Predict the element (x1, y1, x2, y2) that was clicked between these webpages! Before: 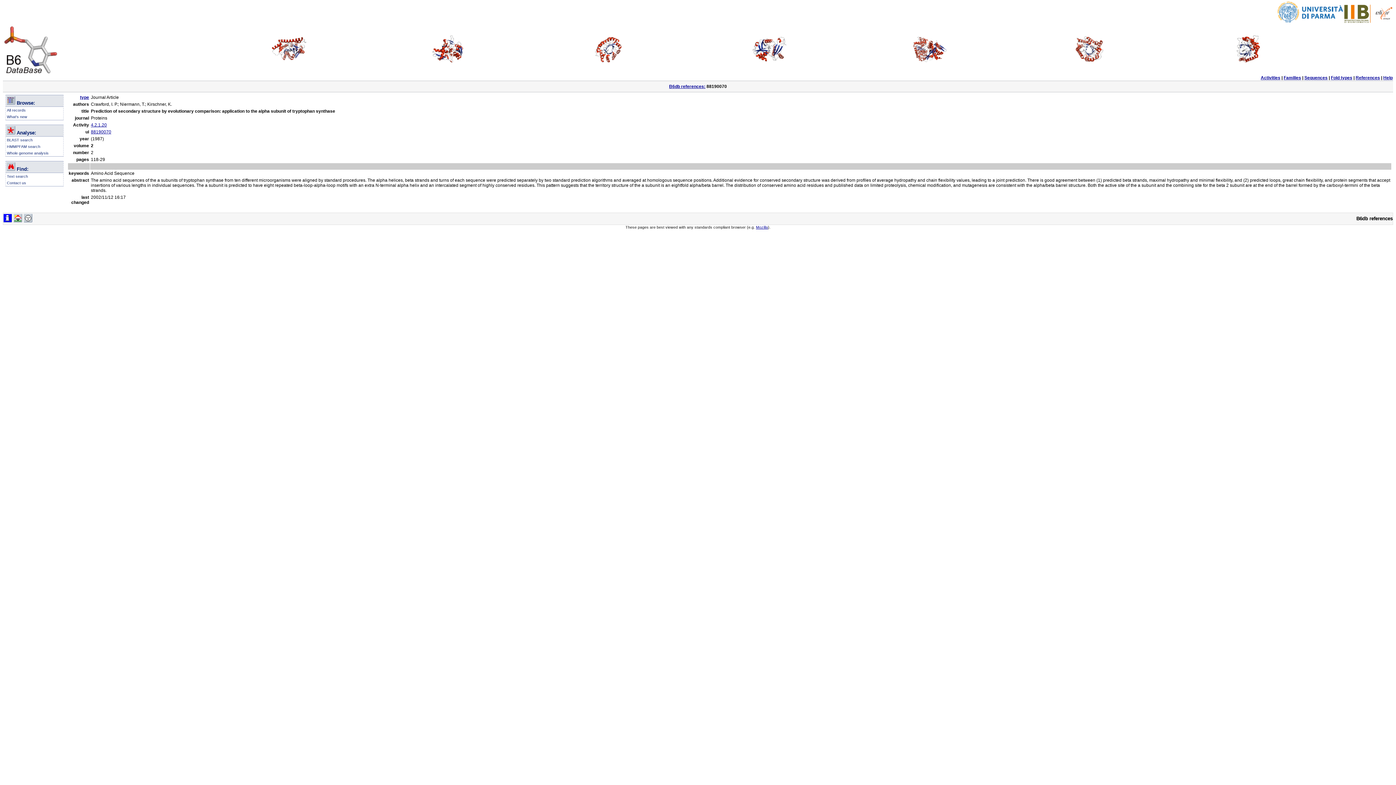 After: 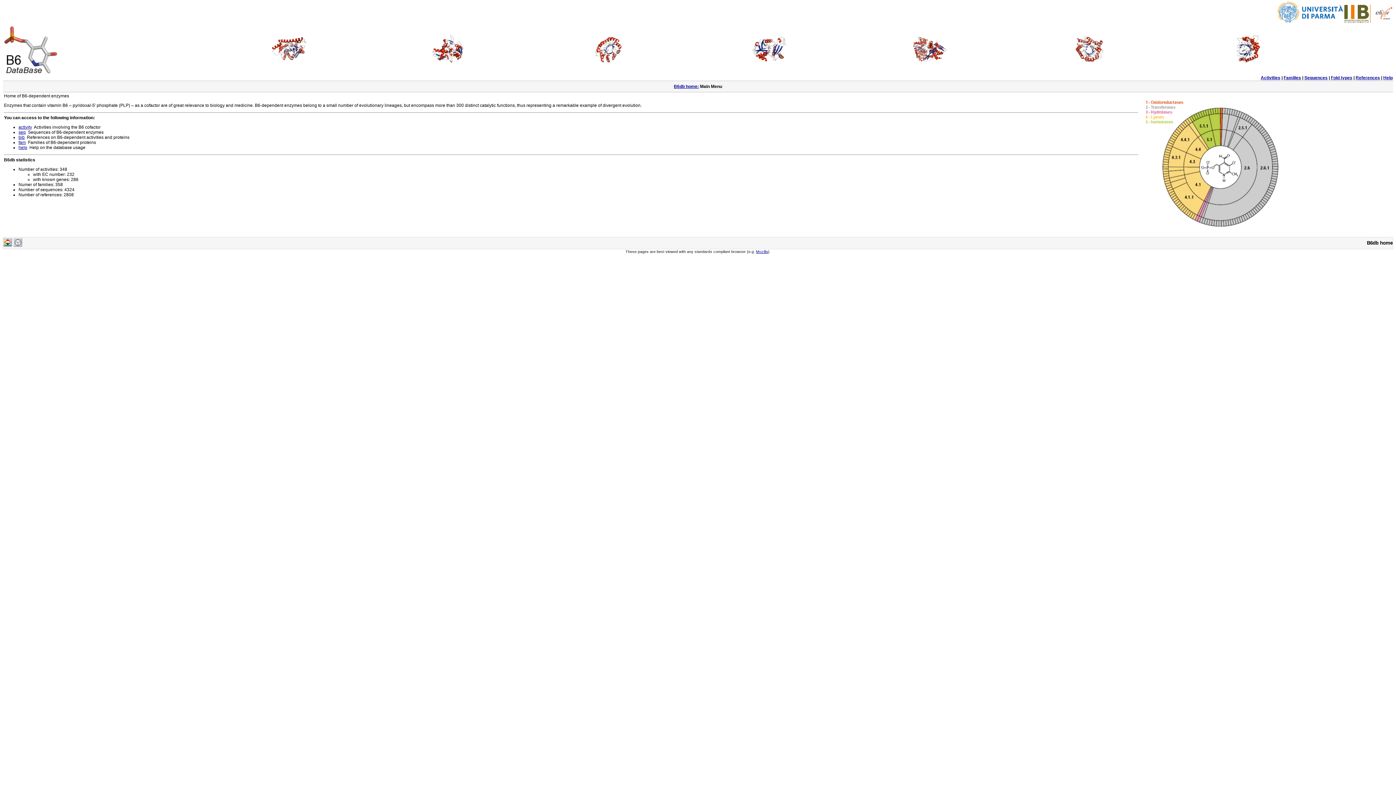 Action: bbox: (3, 70, 57, 75)